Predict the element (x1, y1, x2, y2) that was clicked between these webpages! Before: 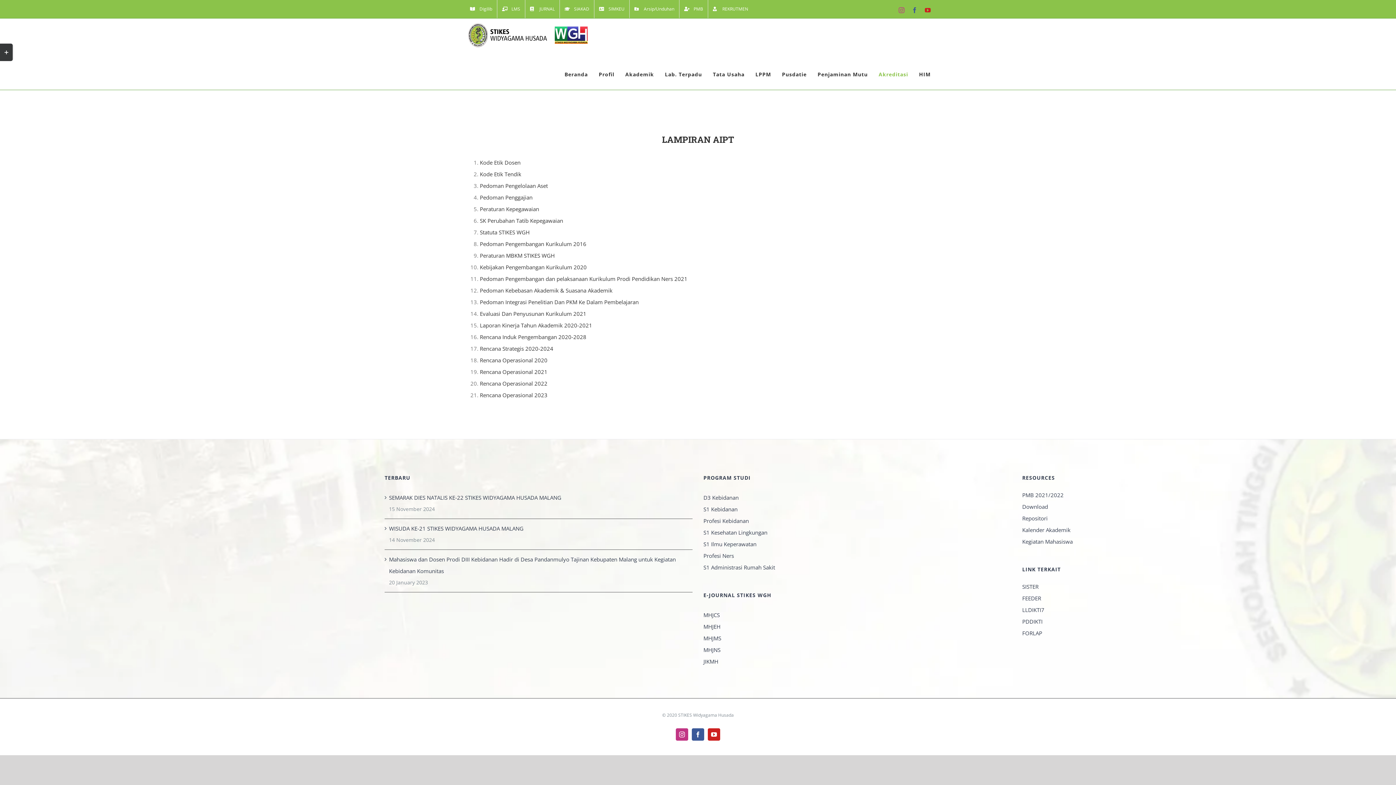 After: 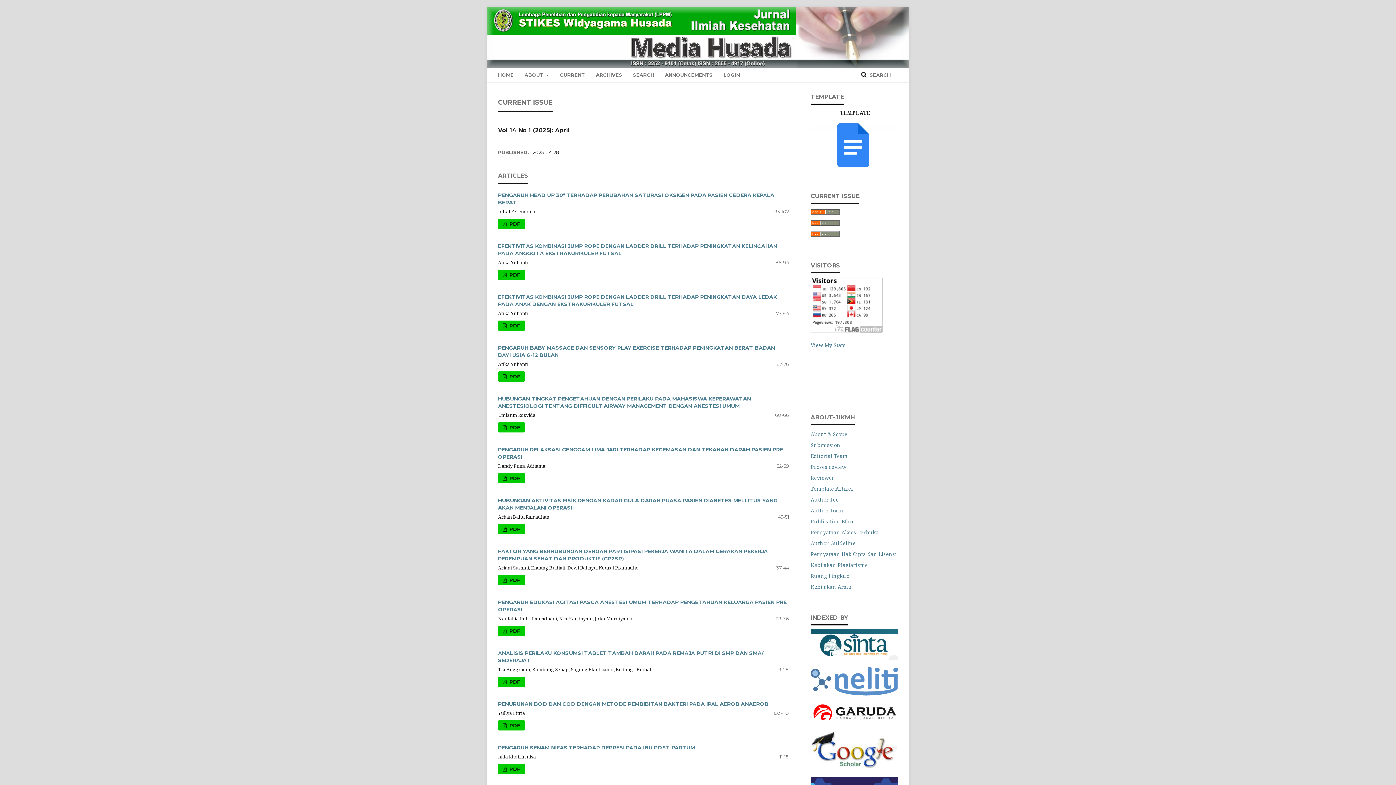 Action: bbox: (703, 656, 1011, 667) label: JIKMH